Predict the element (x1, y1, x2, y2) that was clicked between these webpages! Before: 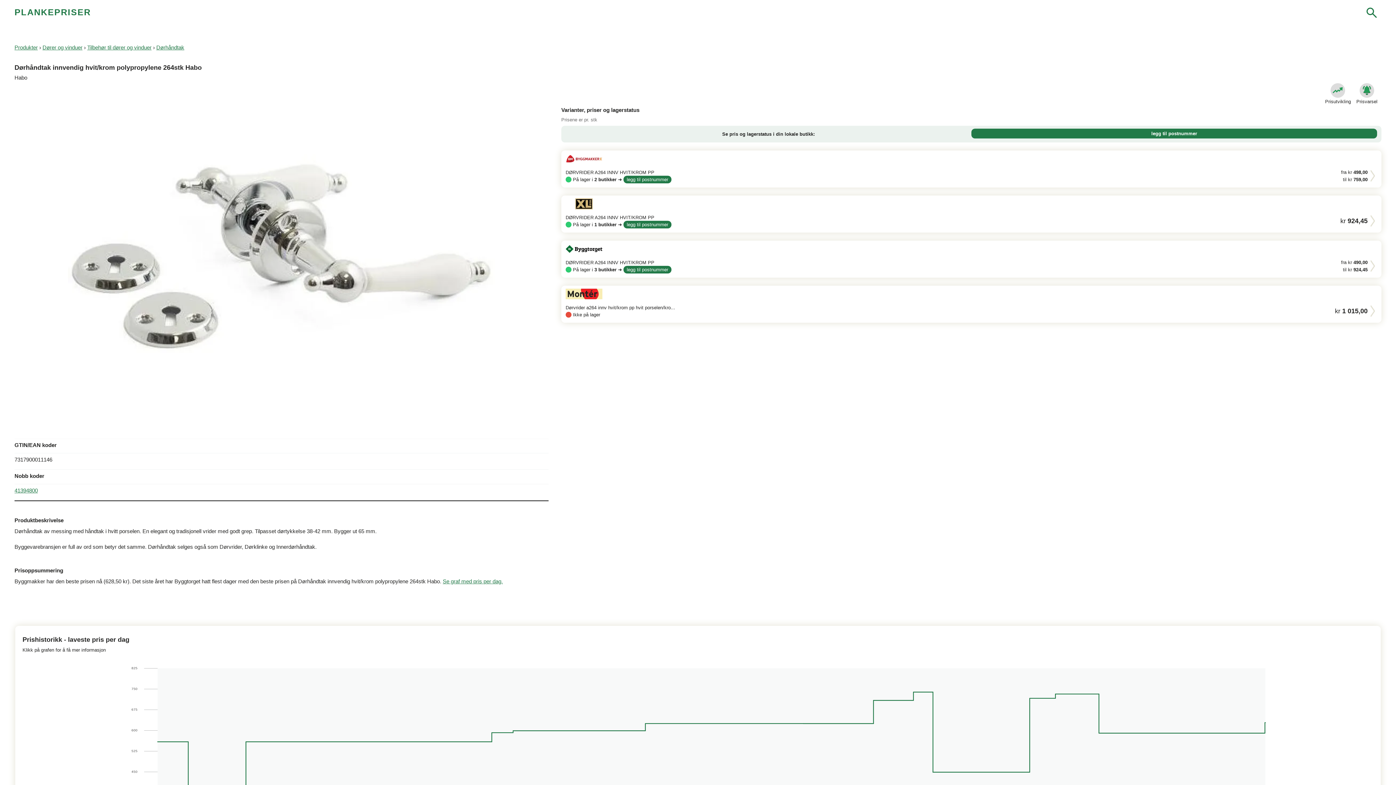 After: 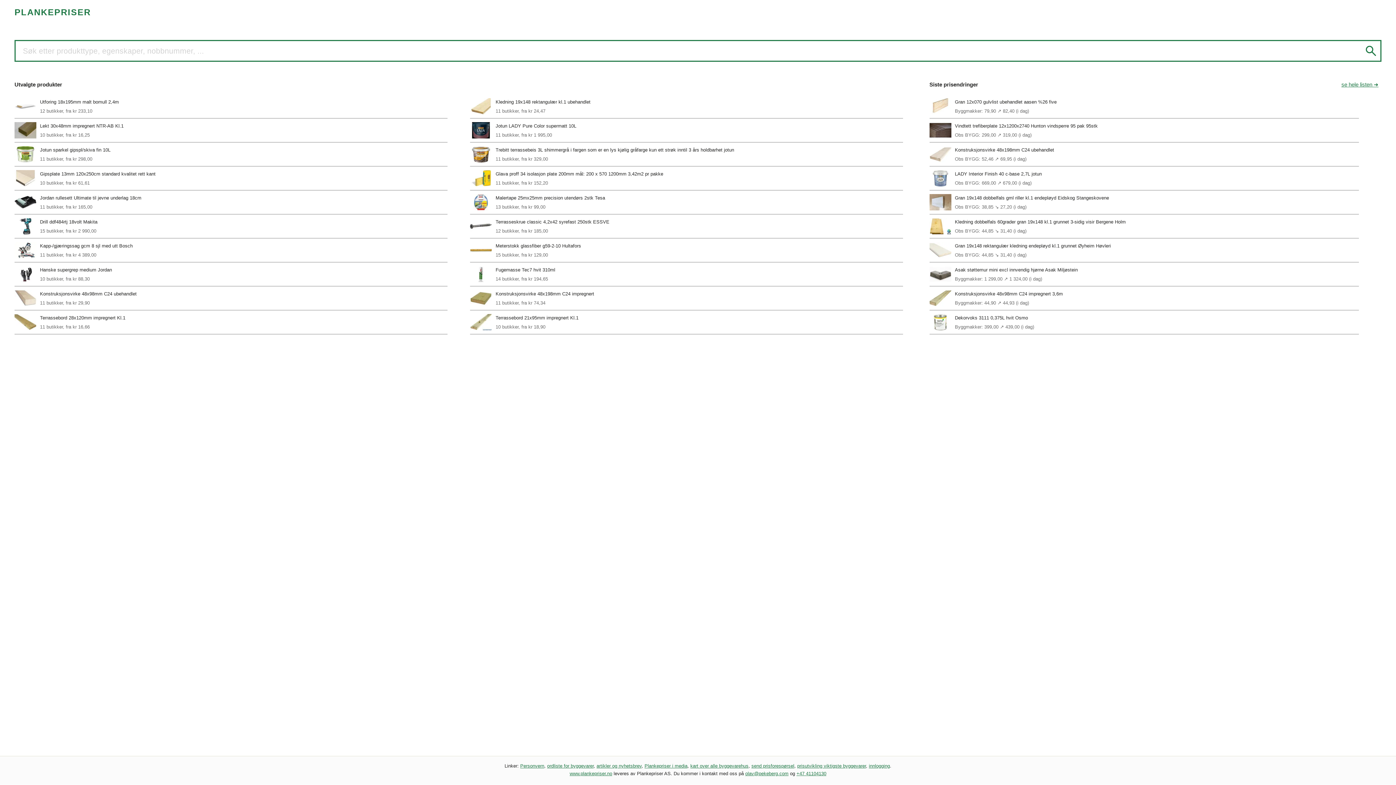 Action: bbox: (14, 2, 90, 21) label: PLANKEPRISER